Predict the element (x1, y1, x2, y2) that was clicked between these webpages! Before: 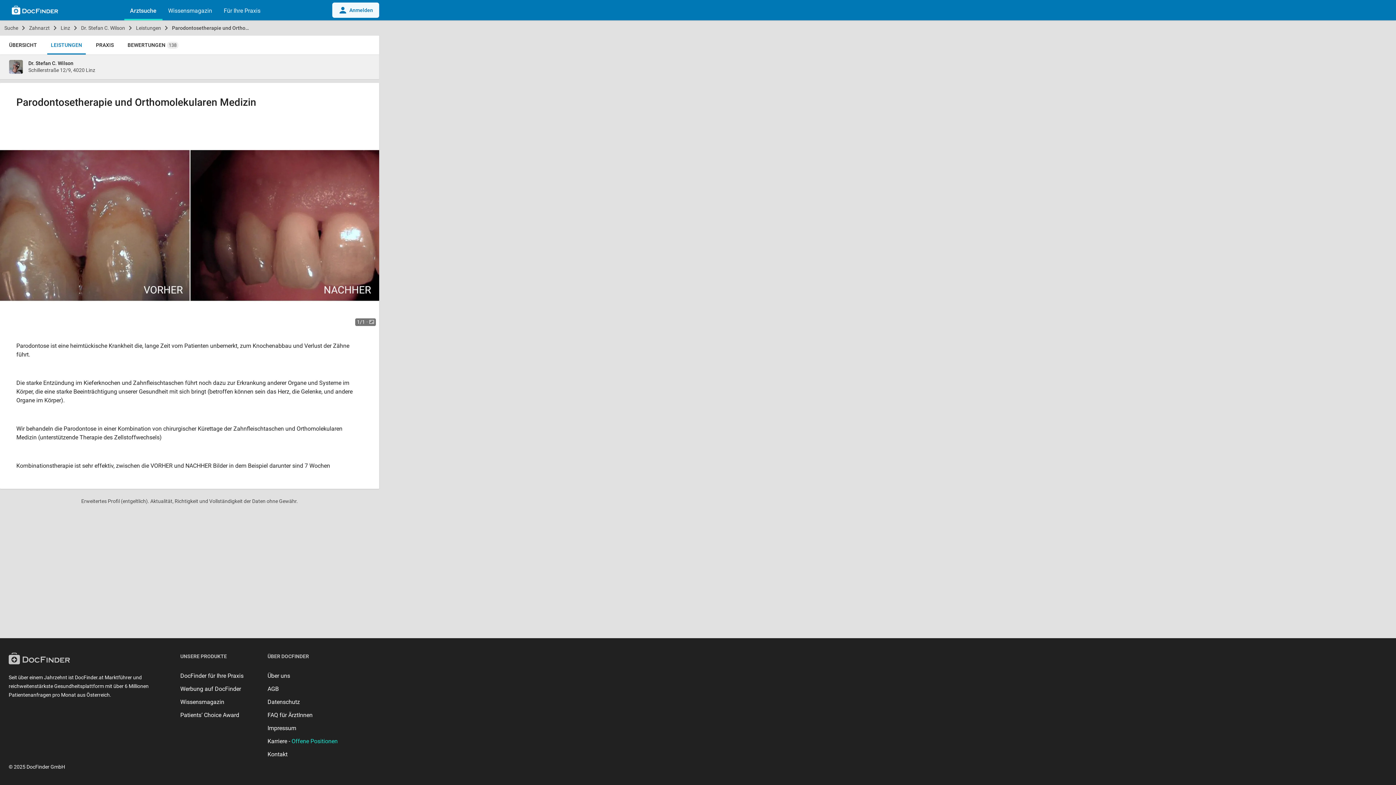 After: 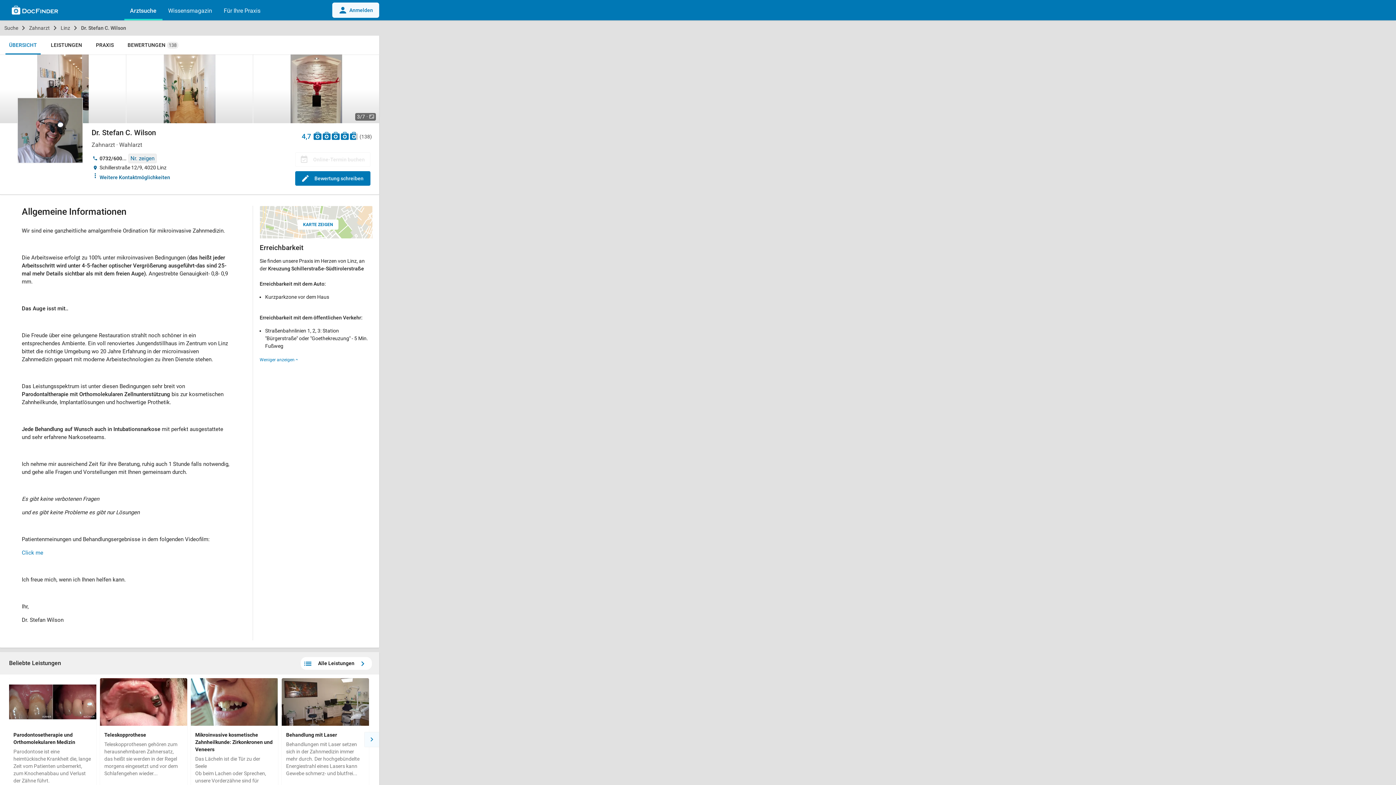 Action: bbox: (81, 20, 136, 35) label: Dr. Stefan C. Wilson